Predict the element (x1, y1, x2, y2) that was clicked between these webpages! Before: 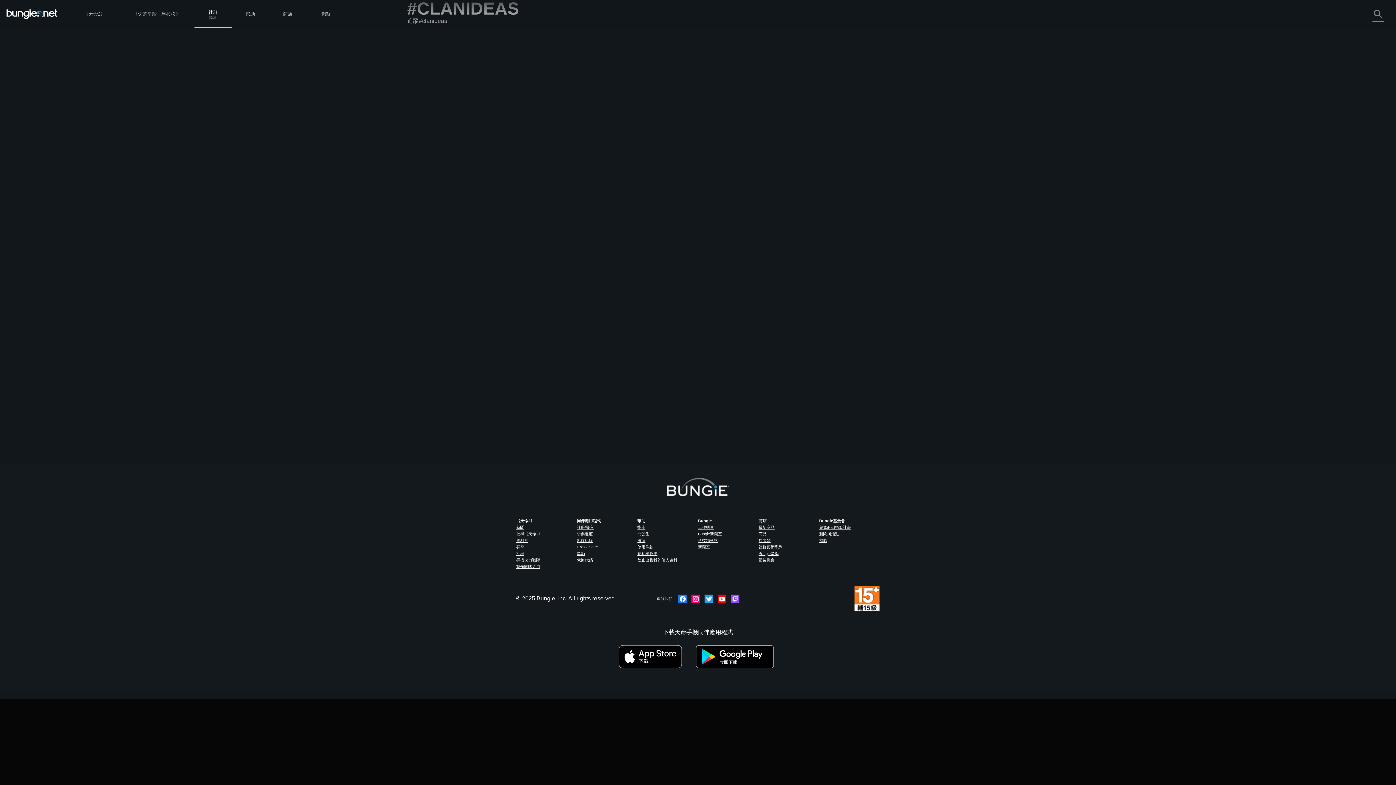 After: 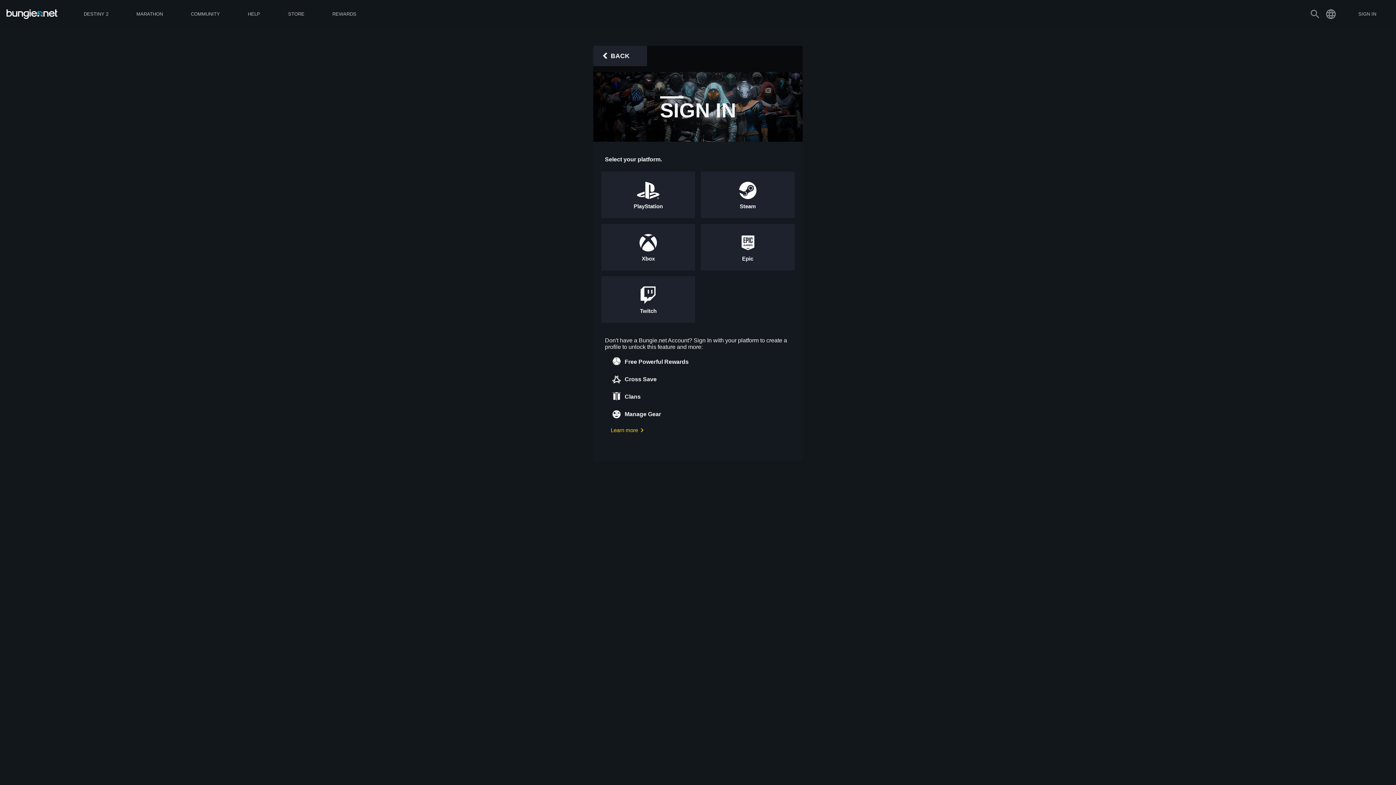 Action: label: 製作團隊入口 bbox: (516, 564, 540, 569)